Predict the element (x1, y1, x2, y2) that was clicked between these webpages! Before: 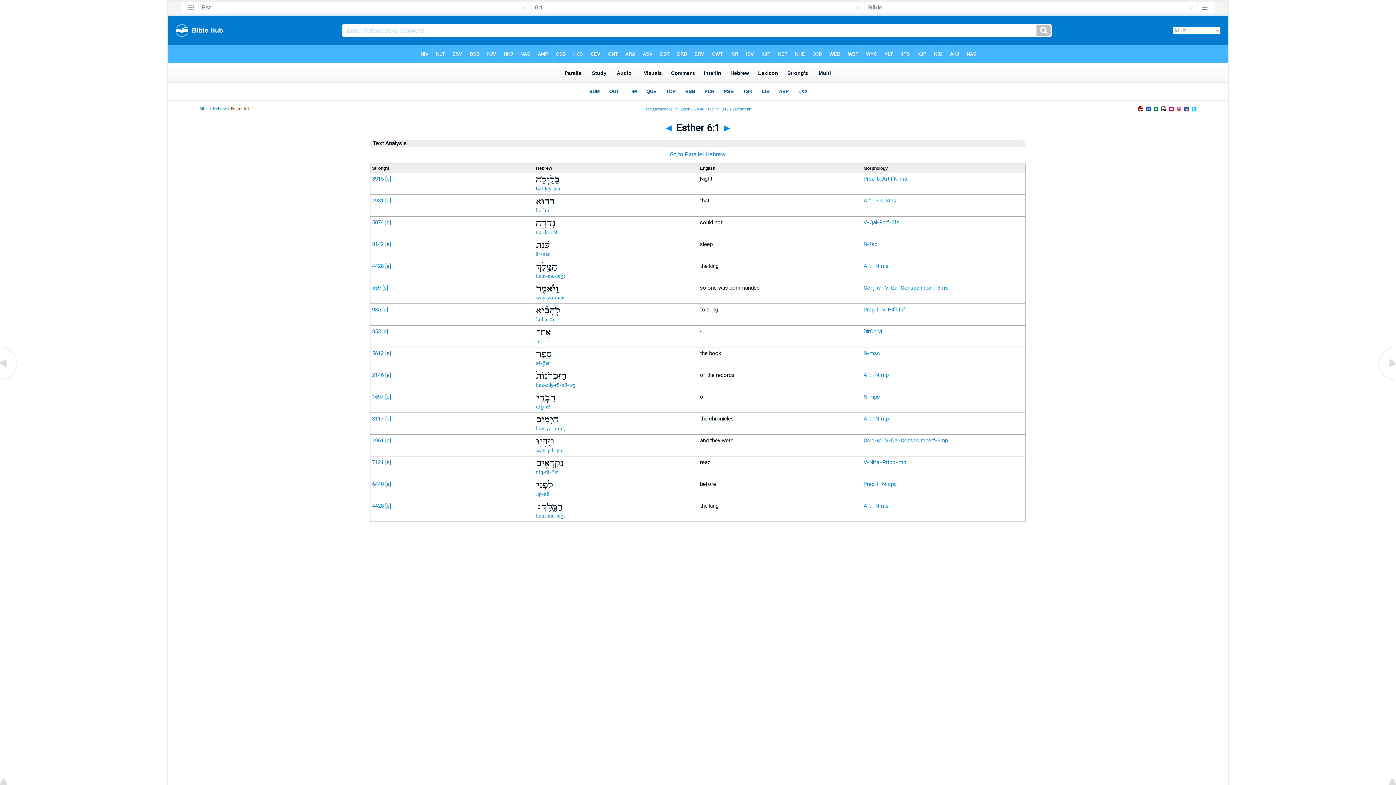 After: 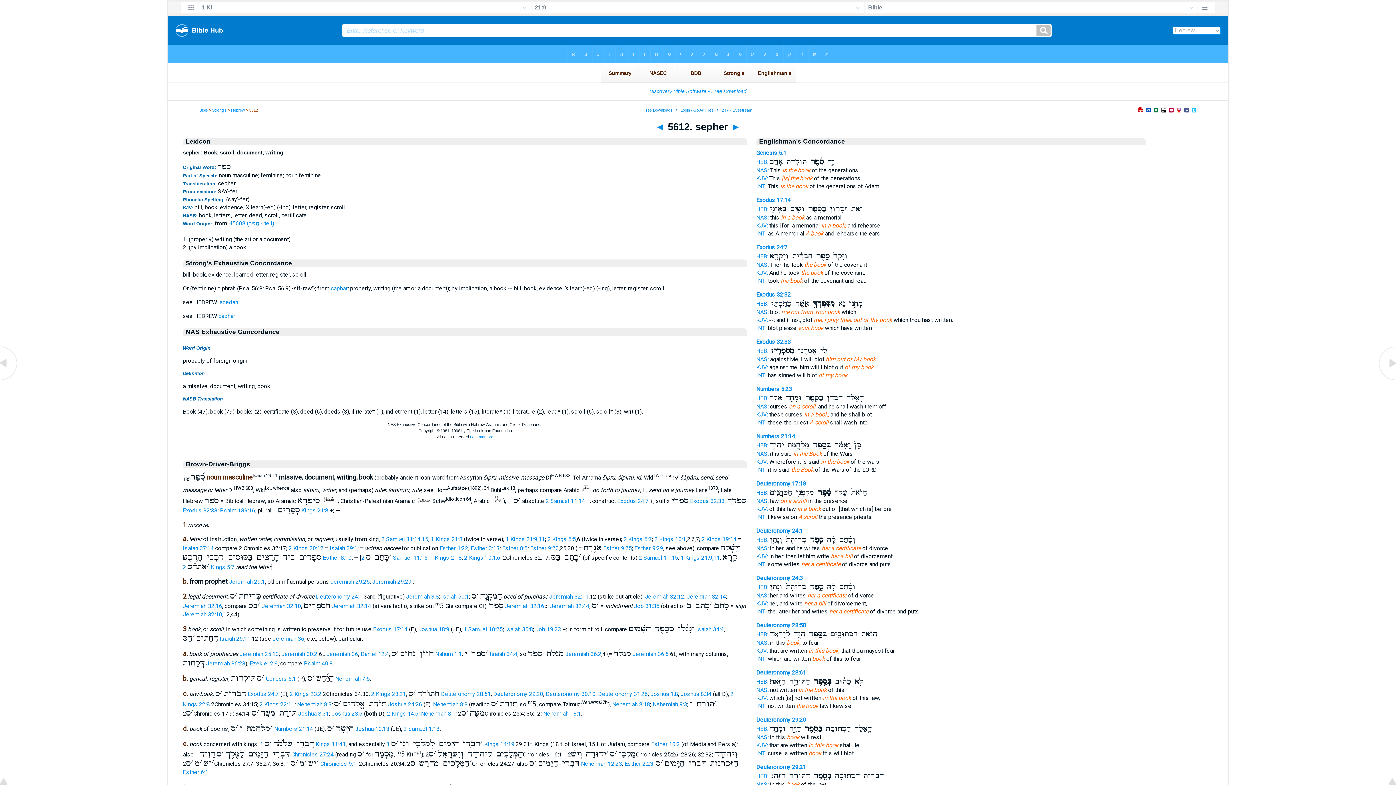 Action: bbox: (372, 350, 383, 356) label: 5612